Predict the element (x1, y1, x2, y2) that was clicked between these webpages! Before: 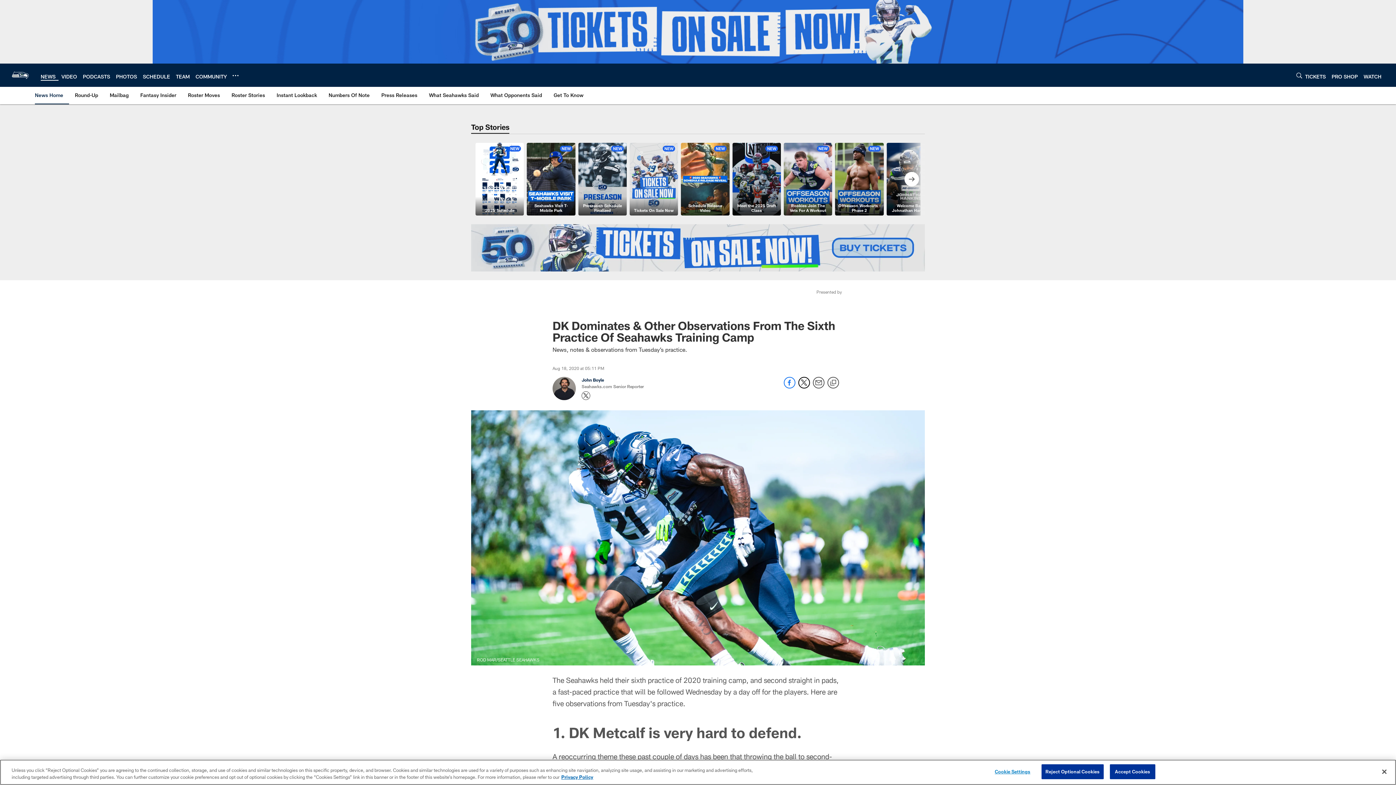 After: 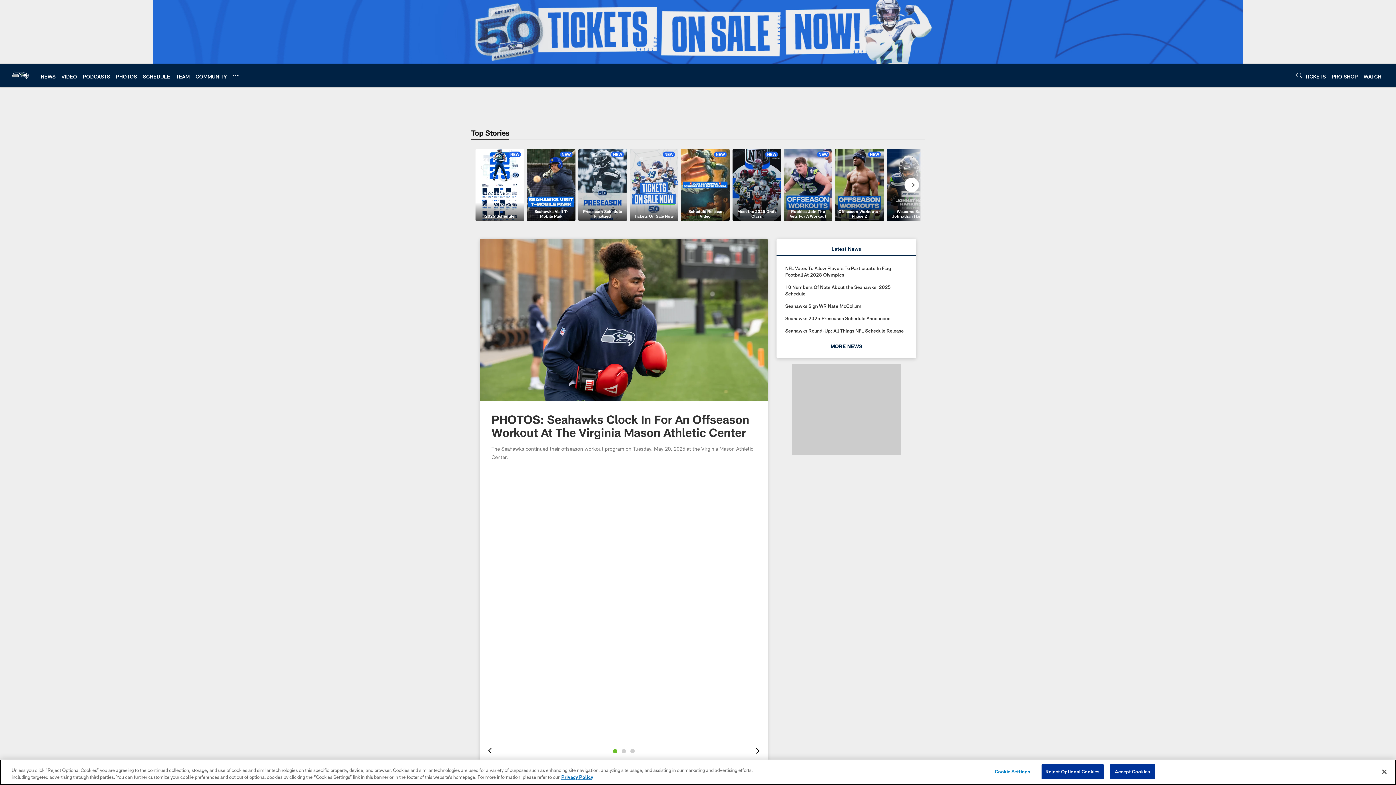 Action: bbox: (11, 66, 29, 84)